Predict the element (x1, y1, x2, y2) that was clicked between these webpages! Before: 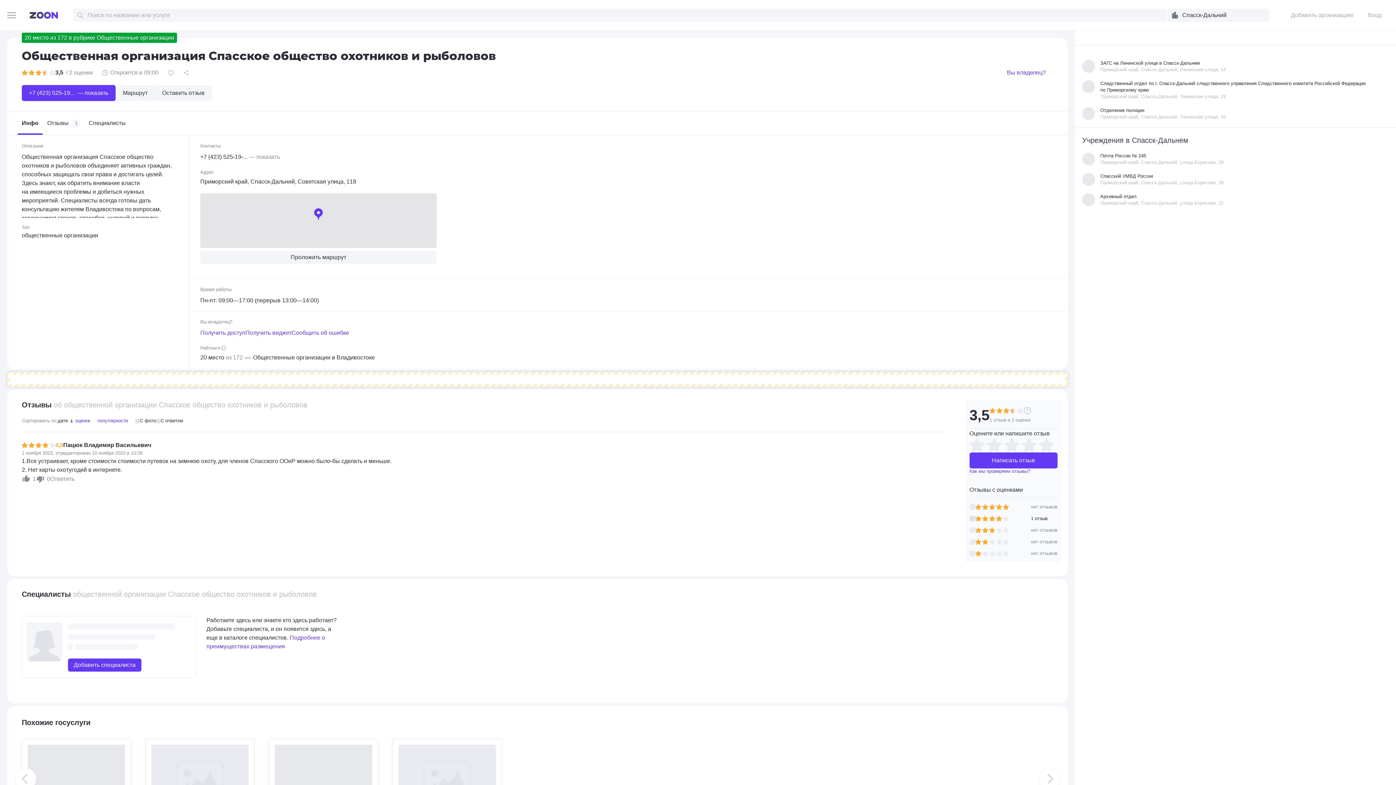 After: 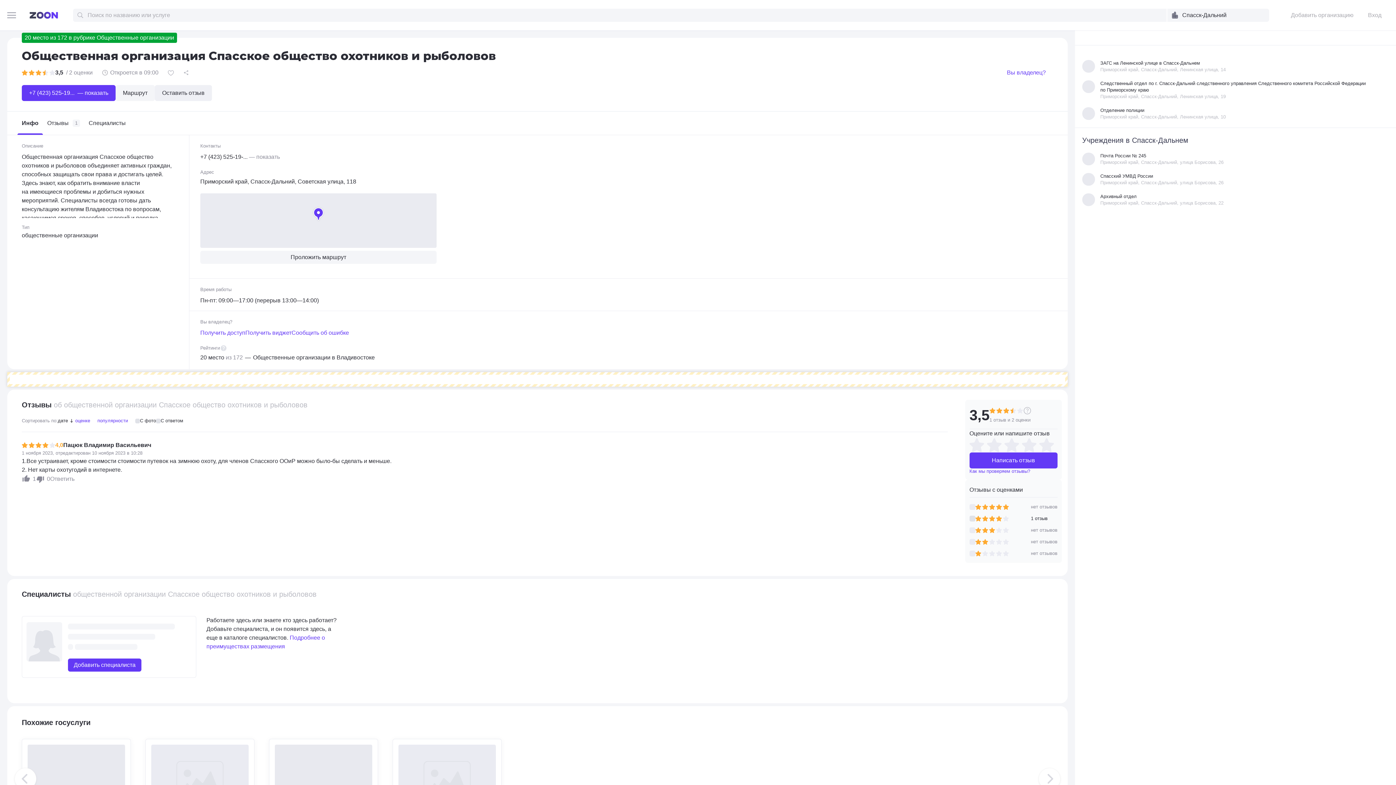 Action: bbox: (154, 85, 212, 101) label: Оставить отзыв